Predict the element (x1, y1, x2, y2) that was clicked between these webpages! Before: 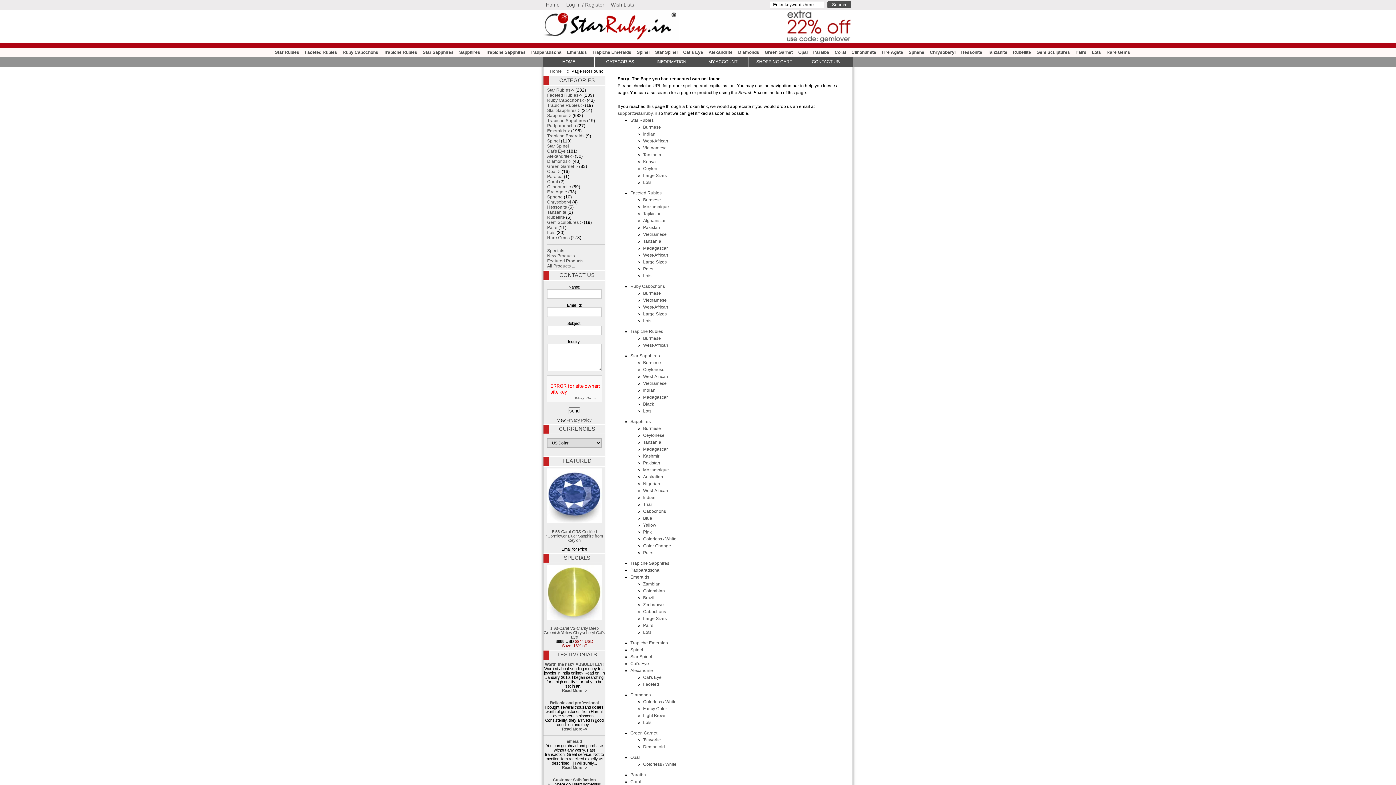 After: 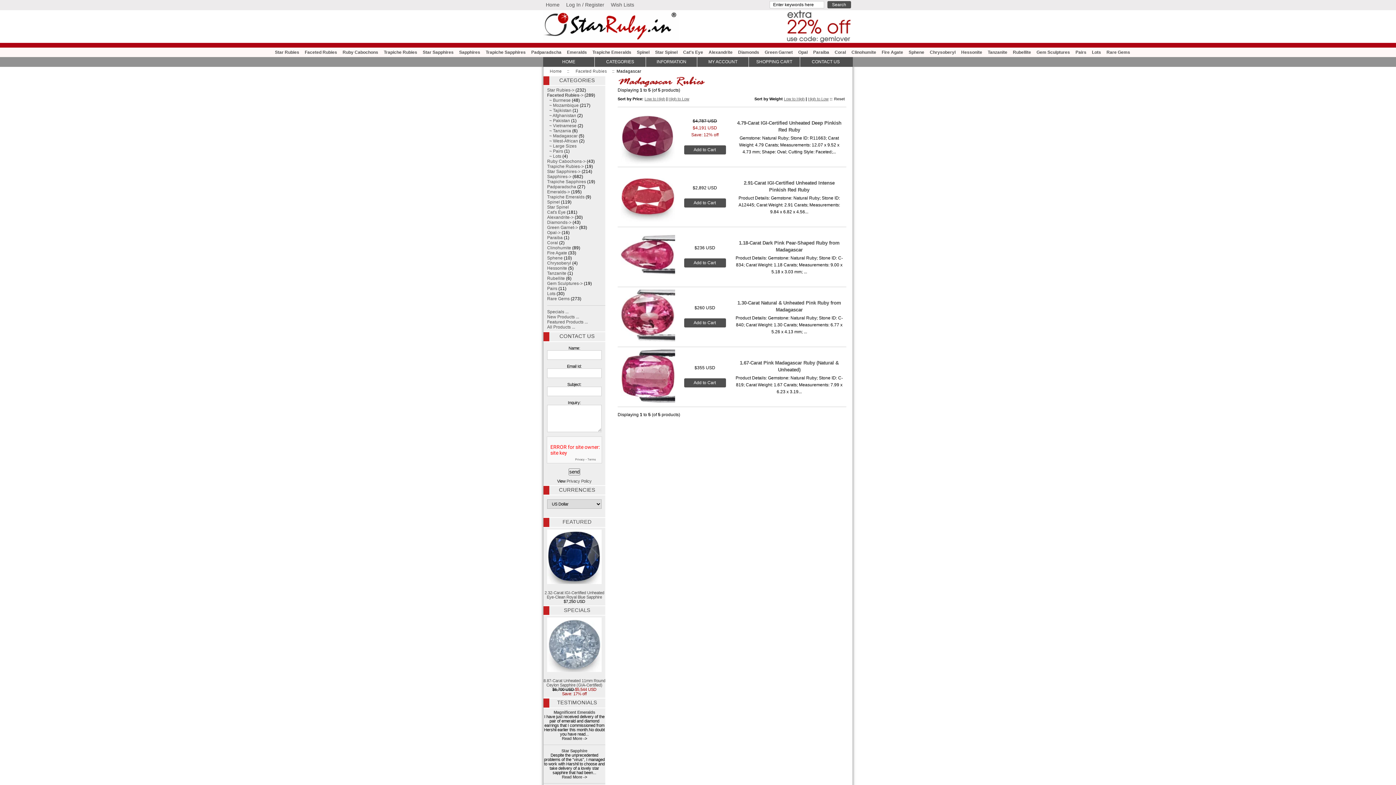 Action: bbox: (643, 245, 668, 250) label: Madagascar